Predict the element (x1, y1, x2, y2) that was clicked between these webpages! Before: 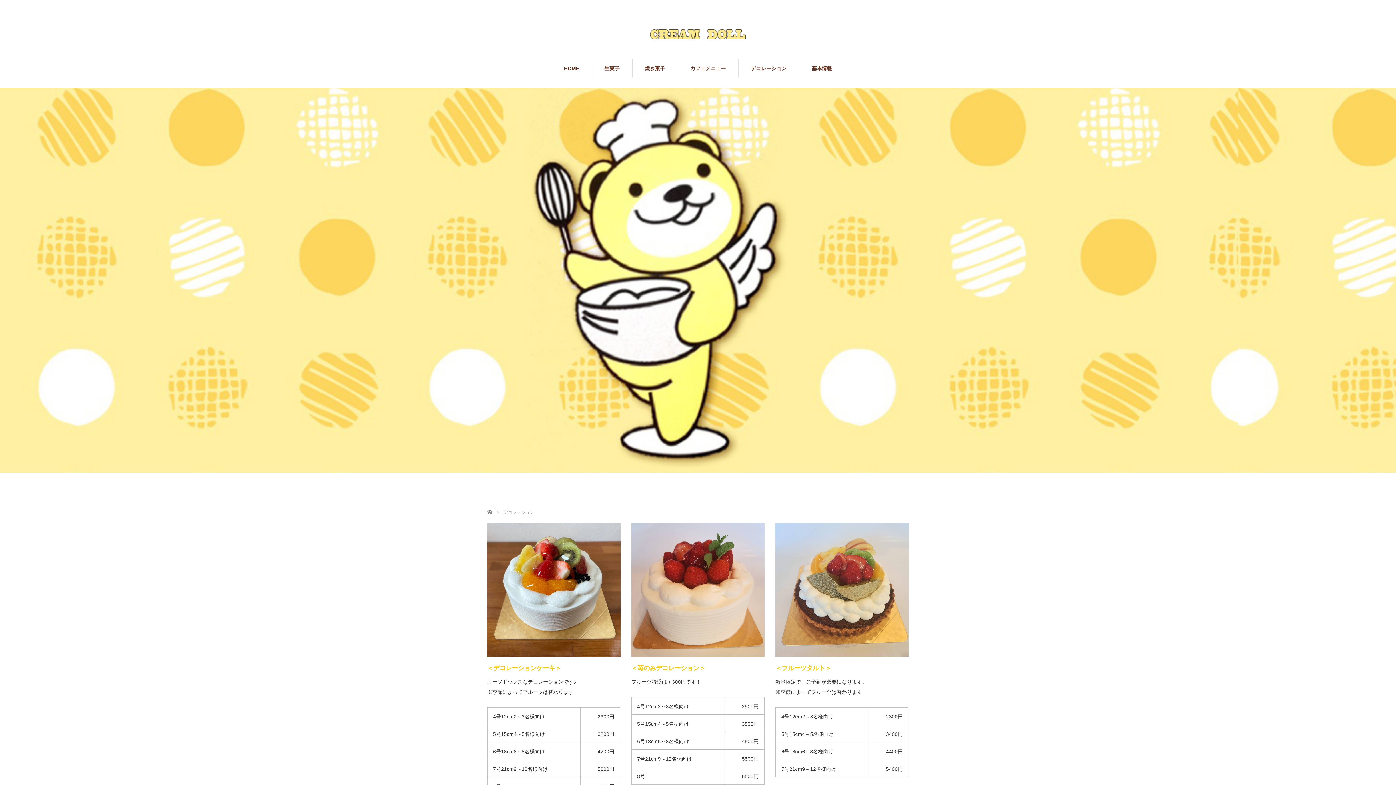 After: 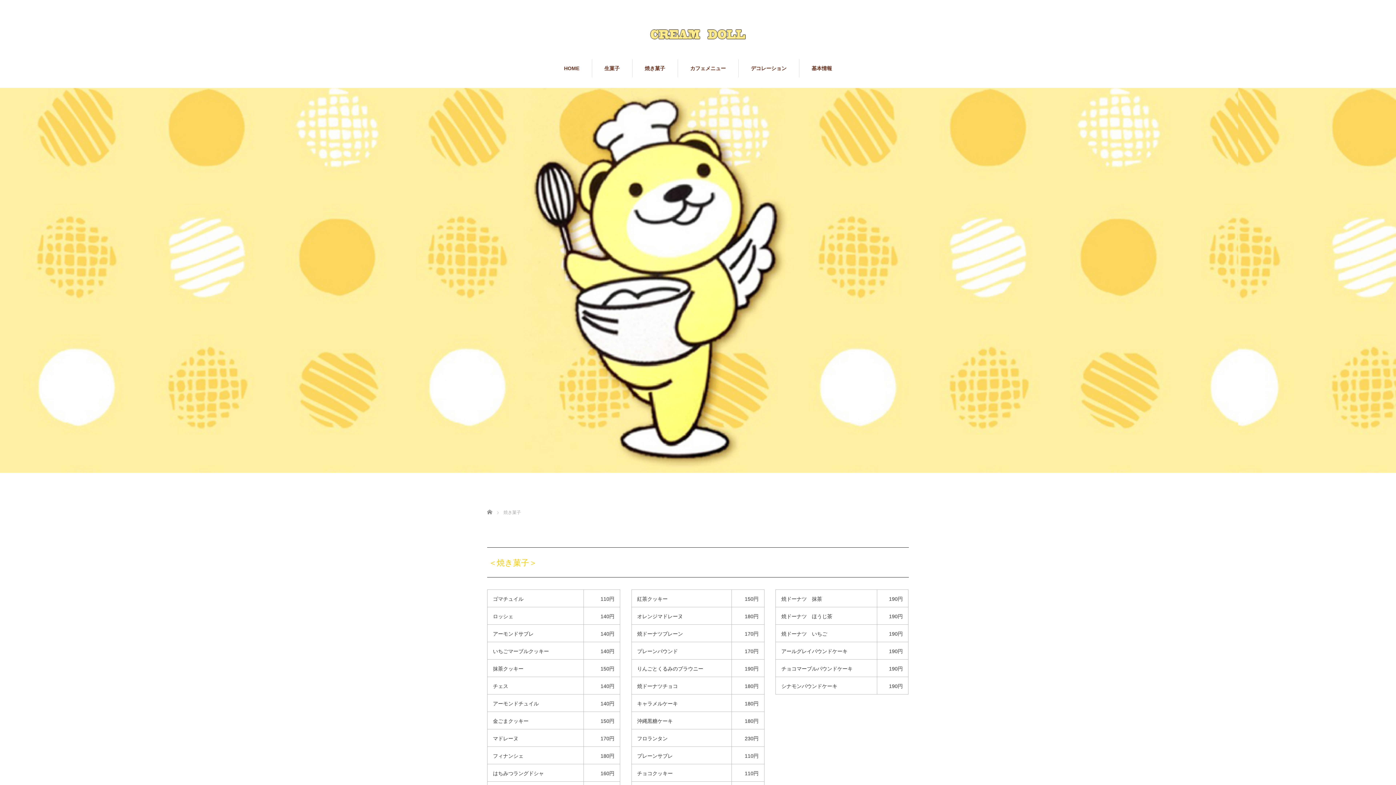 Action: label: 焼き菓子 bbox: (632, 59, 677, 77)